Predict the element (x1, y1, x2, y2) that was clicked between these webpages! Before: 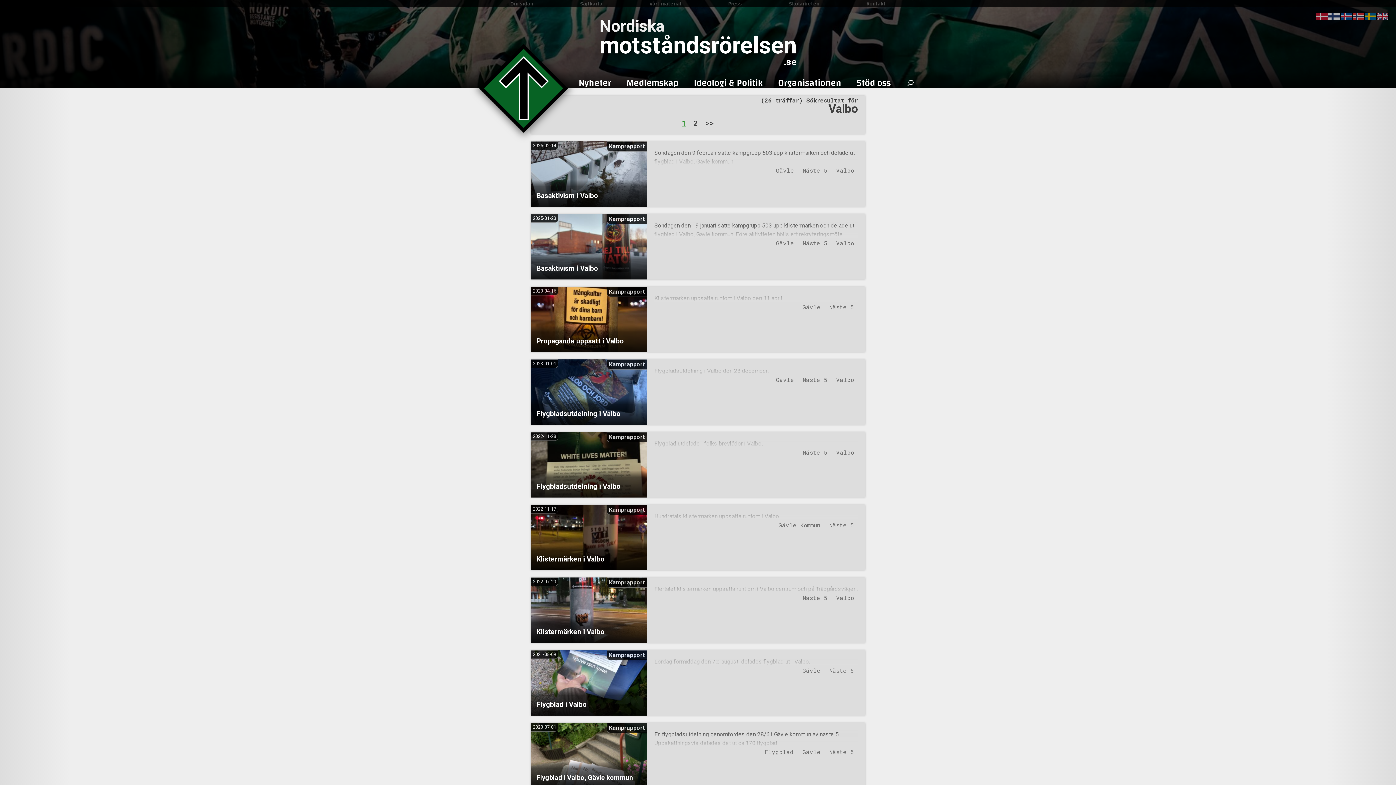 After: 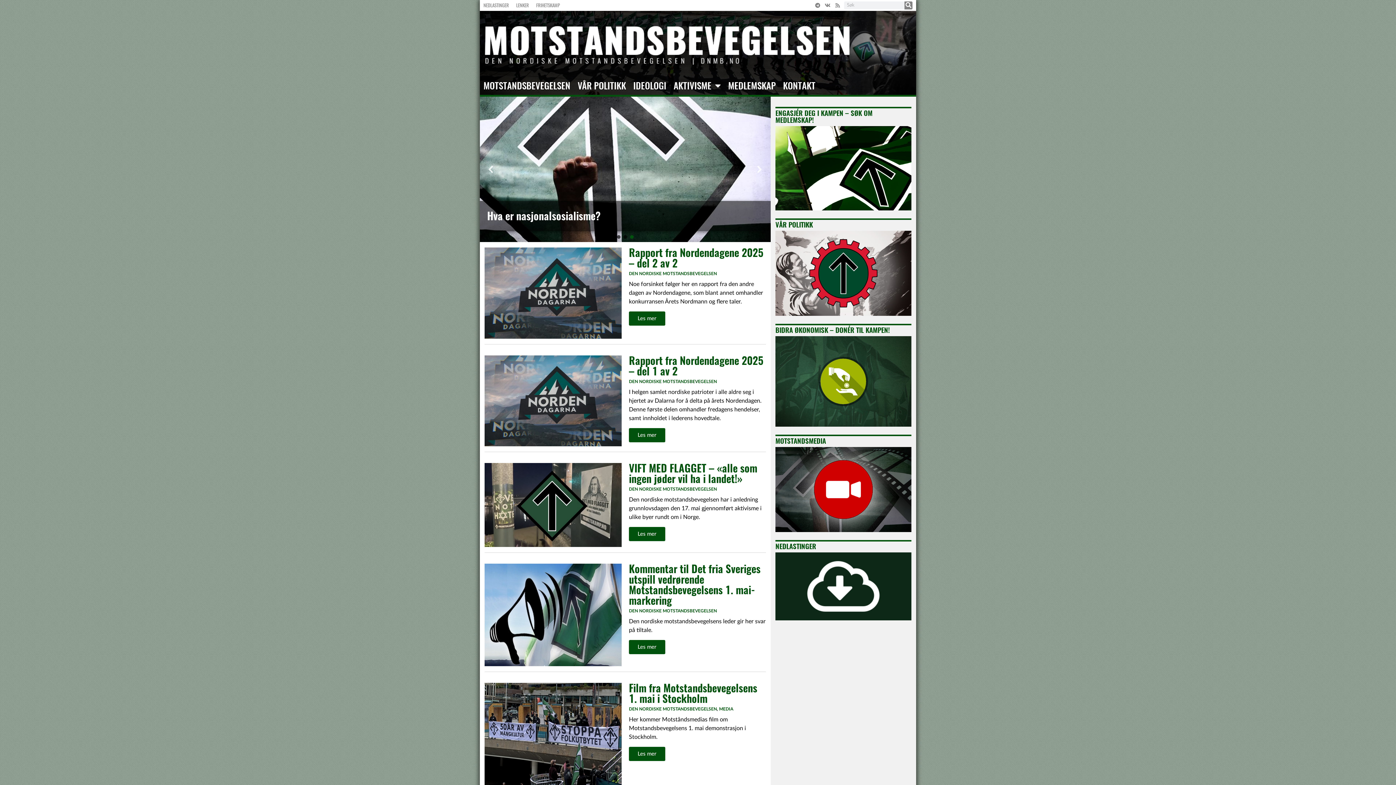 Action: bbox: (1353, 13, 1364, 19)